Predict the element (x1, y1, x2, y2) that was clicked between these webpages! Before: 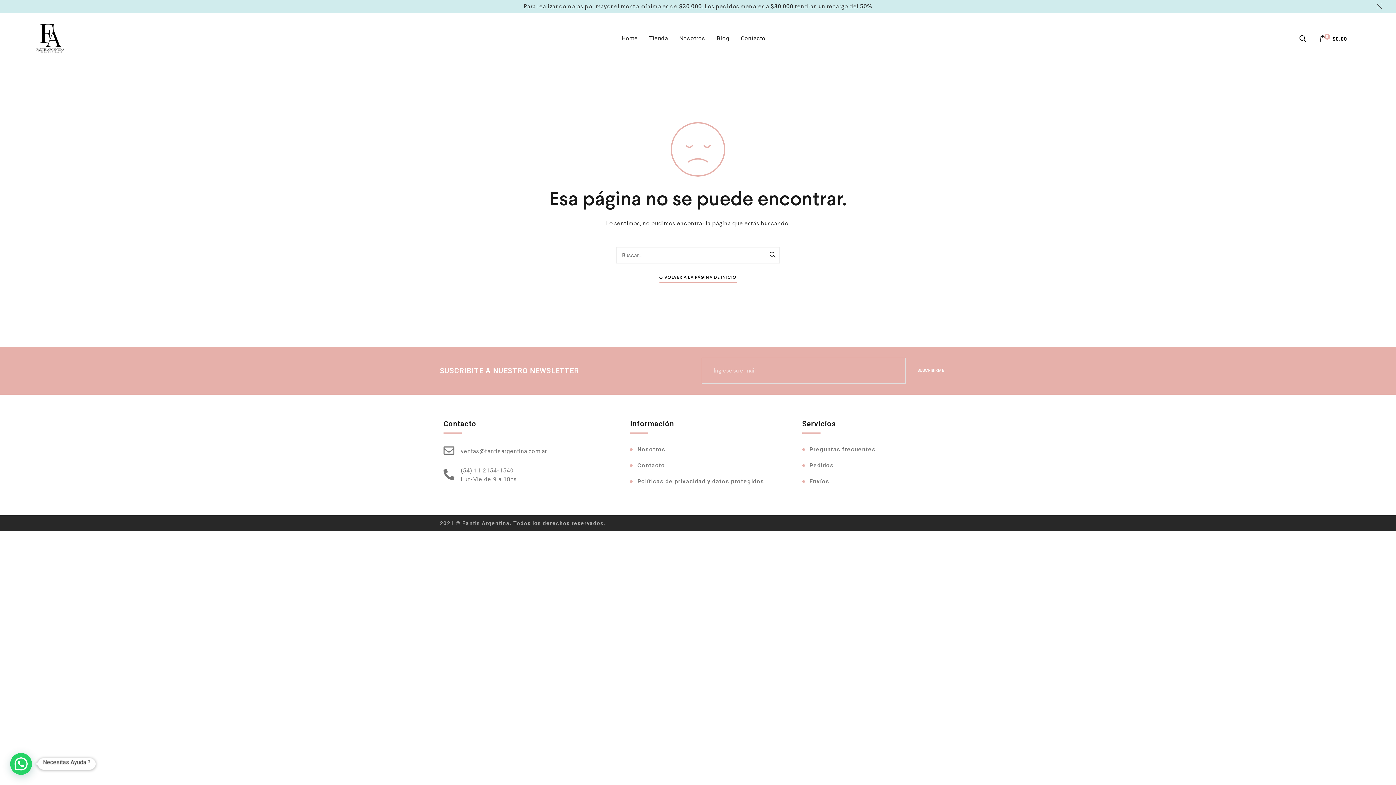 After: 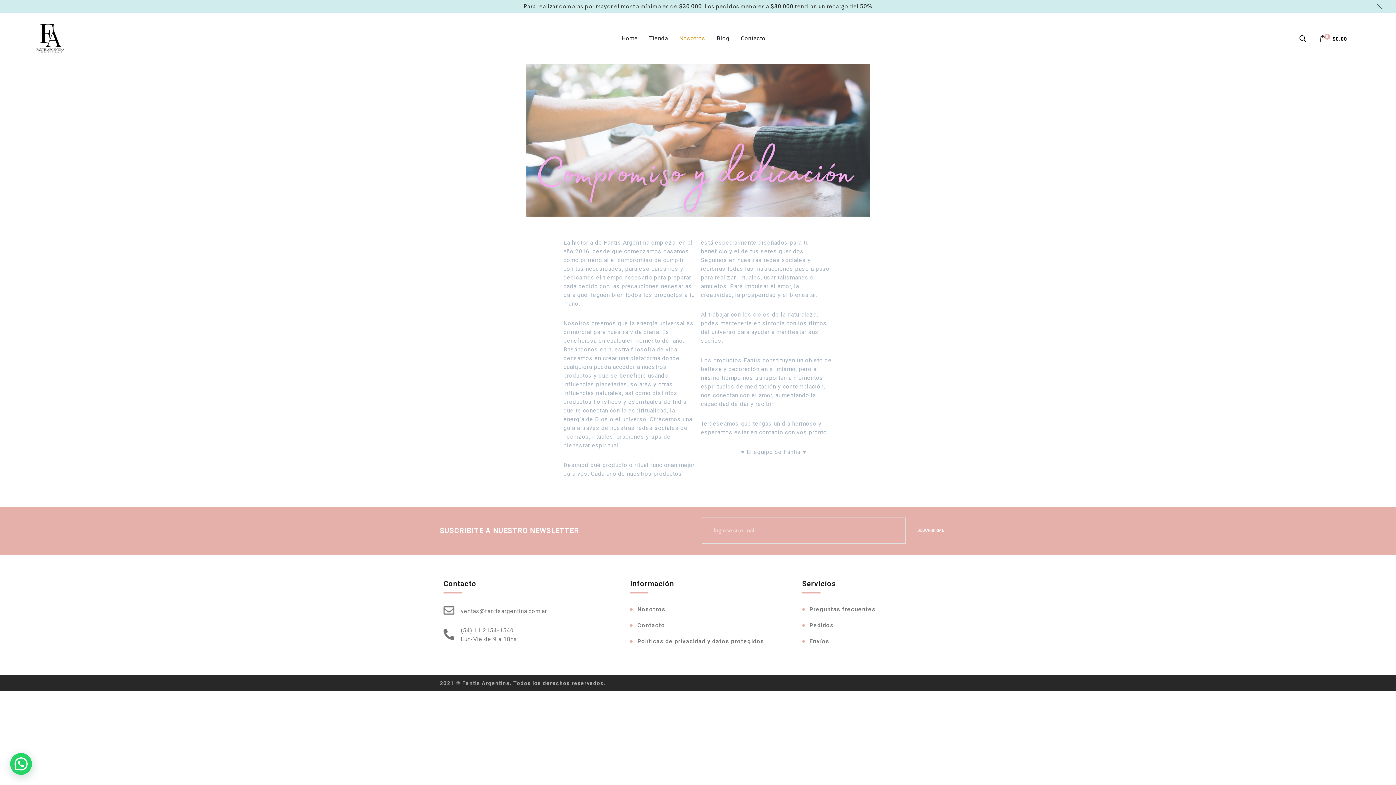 Action: label: Nosotros bbox: (630, 441, 773, 457)